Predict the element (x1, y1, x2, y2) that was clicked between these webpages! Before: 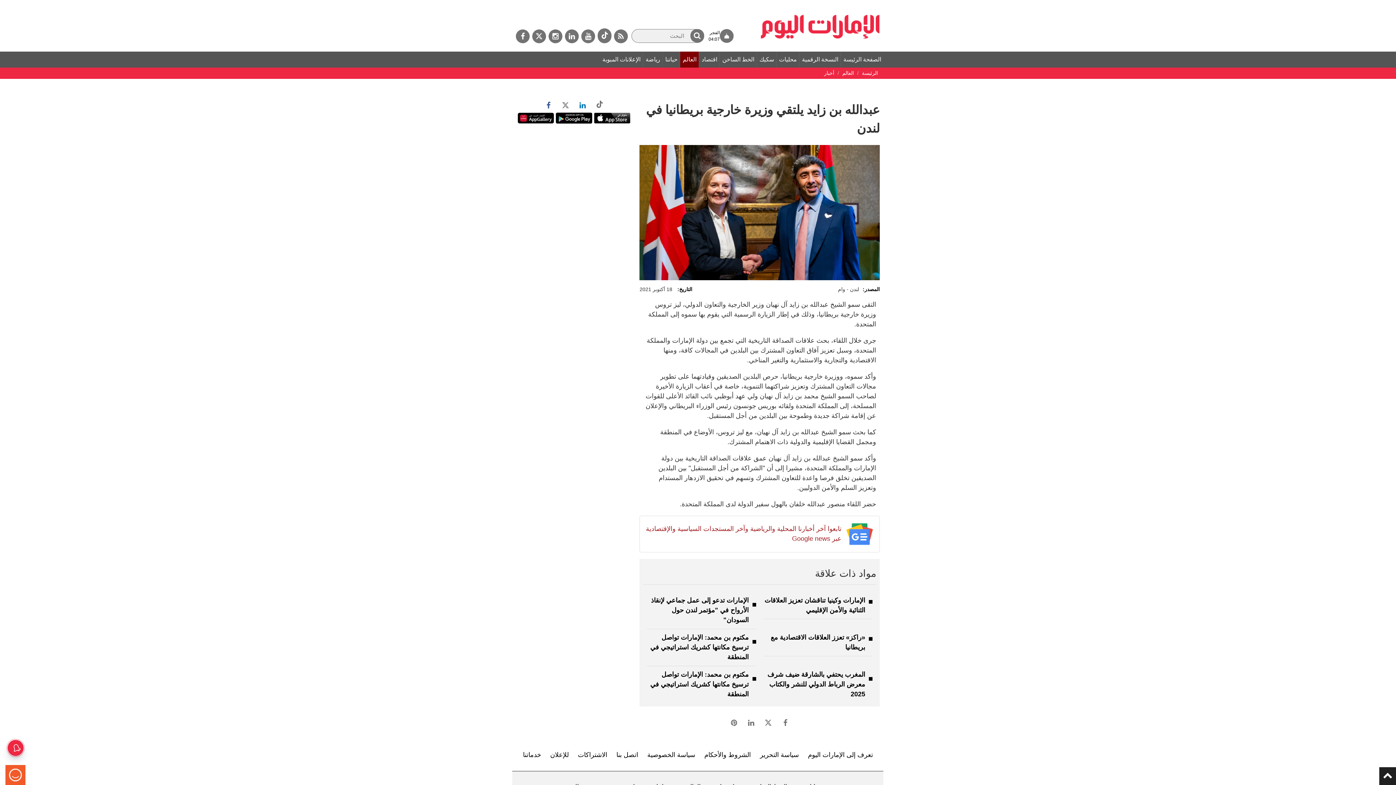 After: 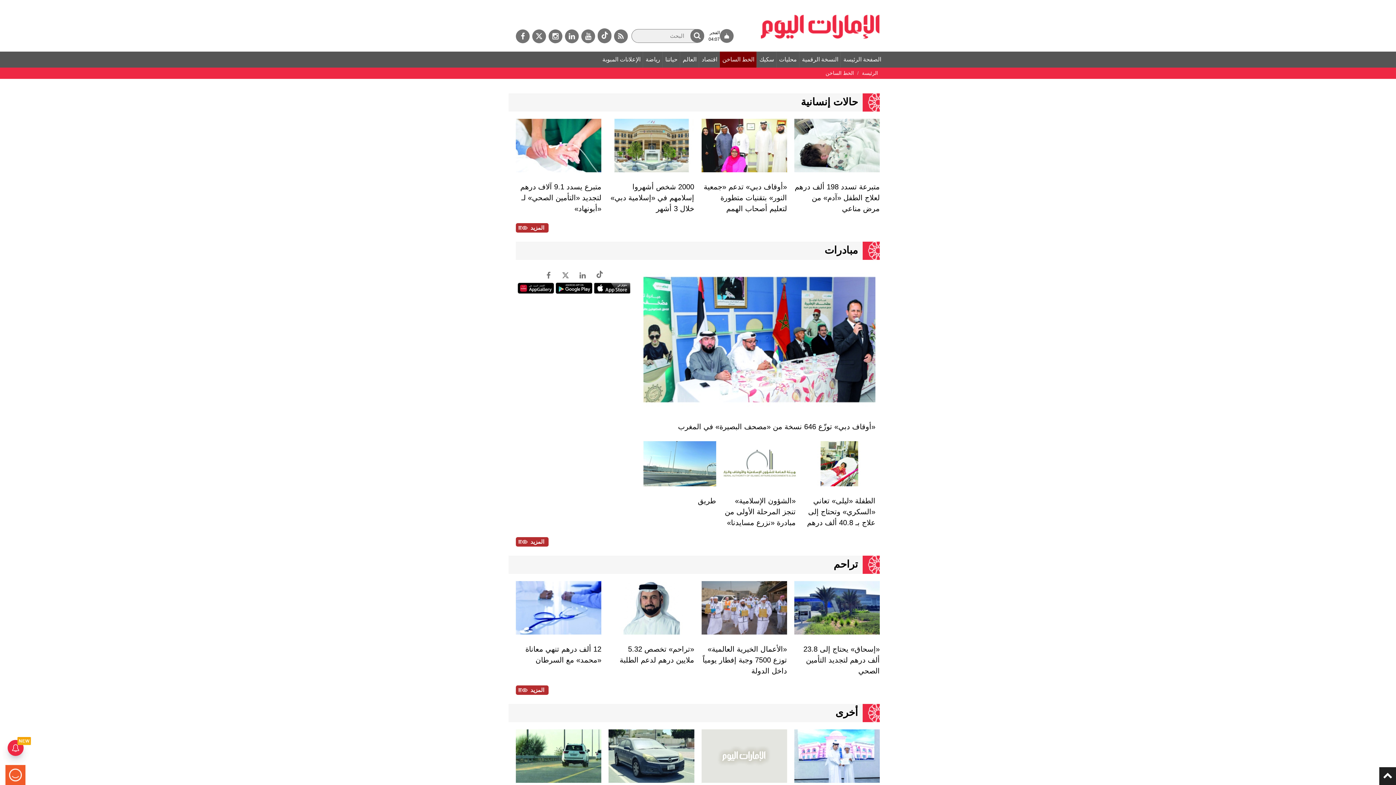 Action: bbox: (720, 51, 757, 67) label: الخط الساخن